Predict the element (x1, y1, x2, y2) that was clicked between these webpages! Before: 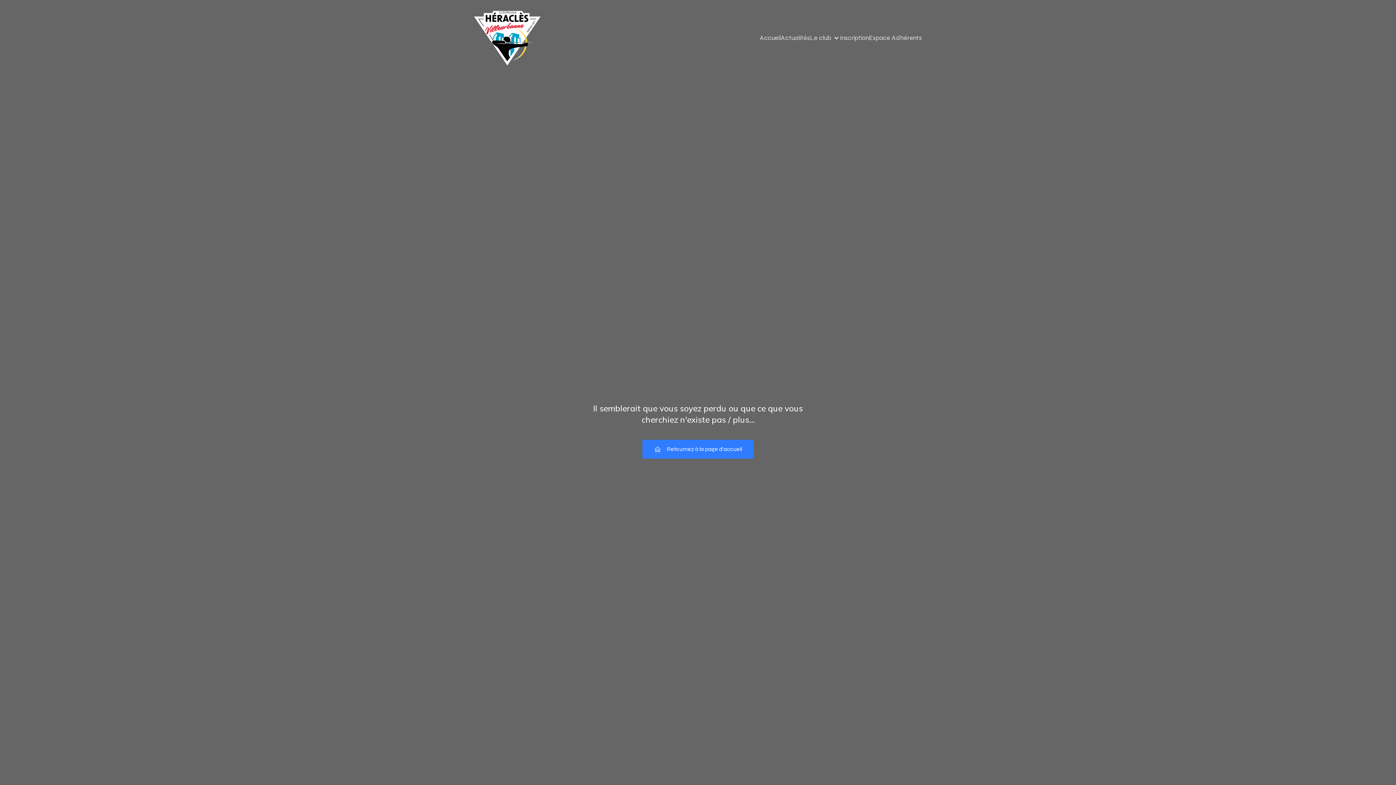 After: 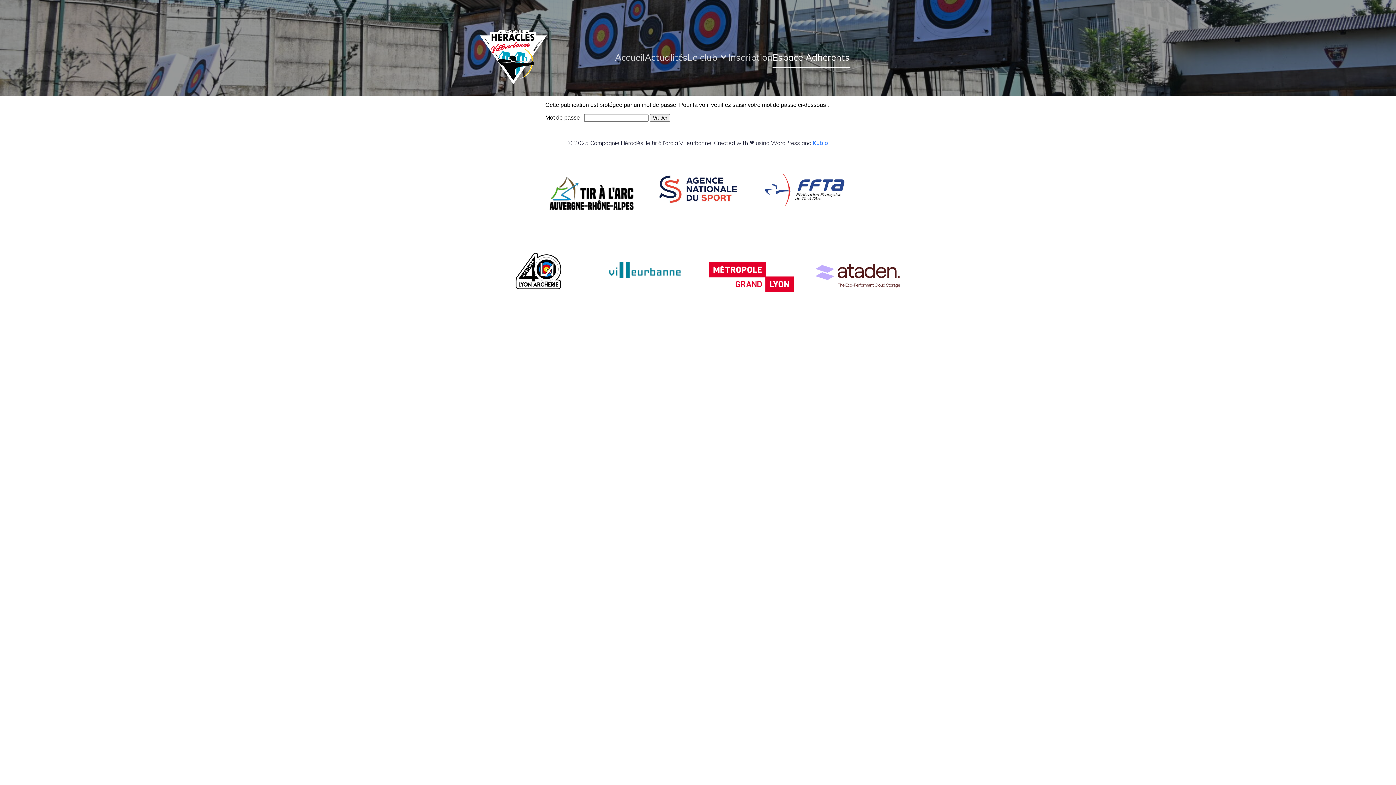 Action: label: Espace Adhérents bbox: (869, 29, 922, 46)